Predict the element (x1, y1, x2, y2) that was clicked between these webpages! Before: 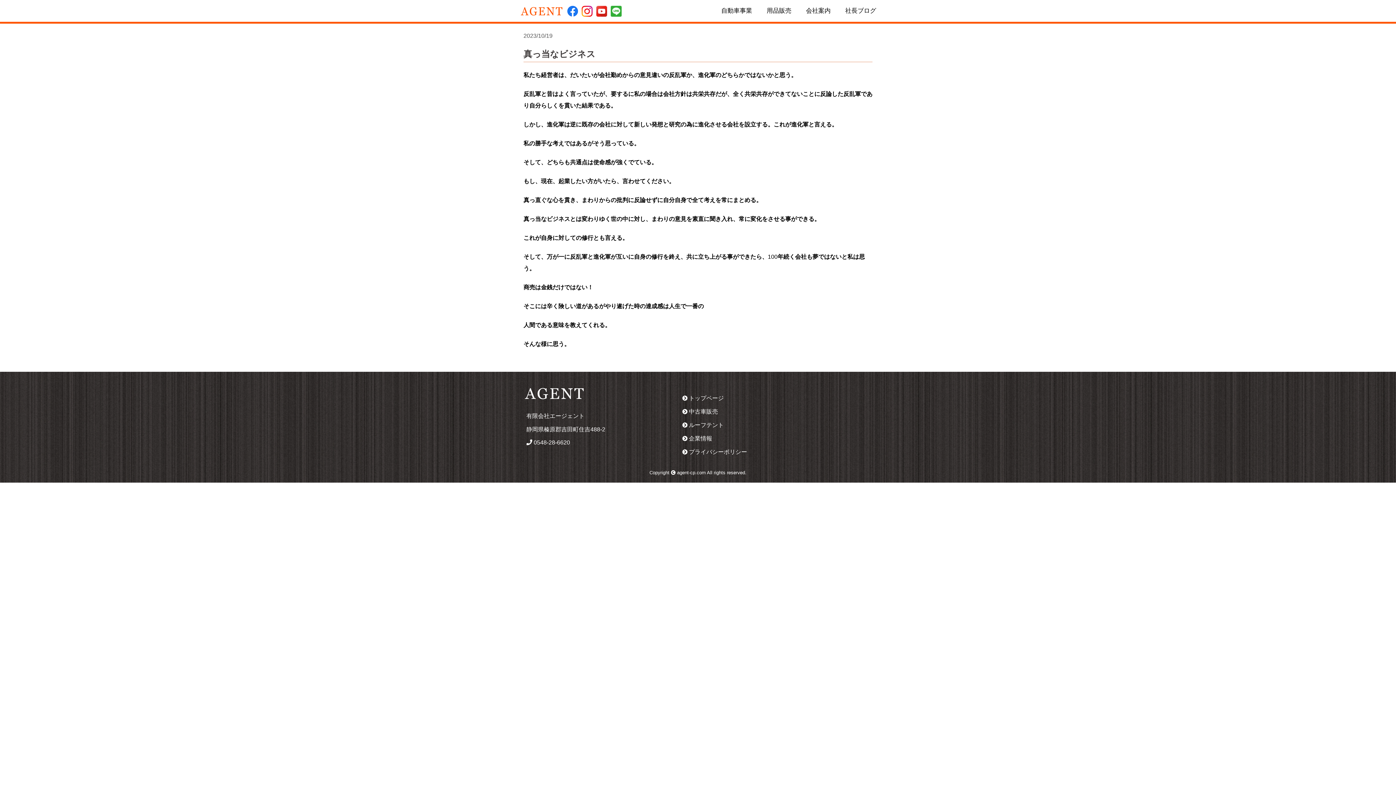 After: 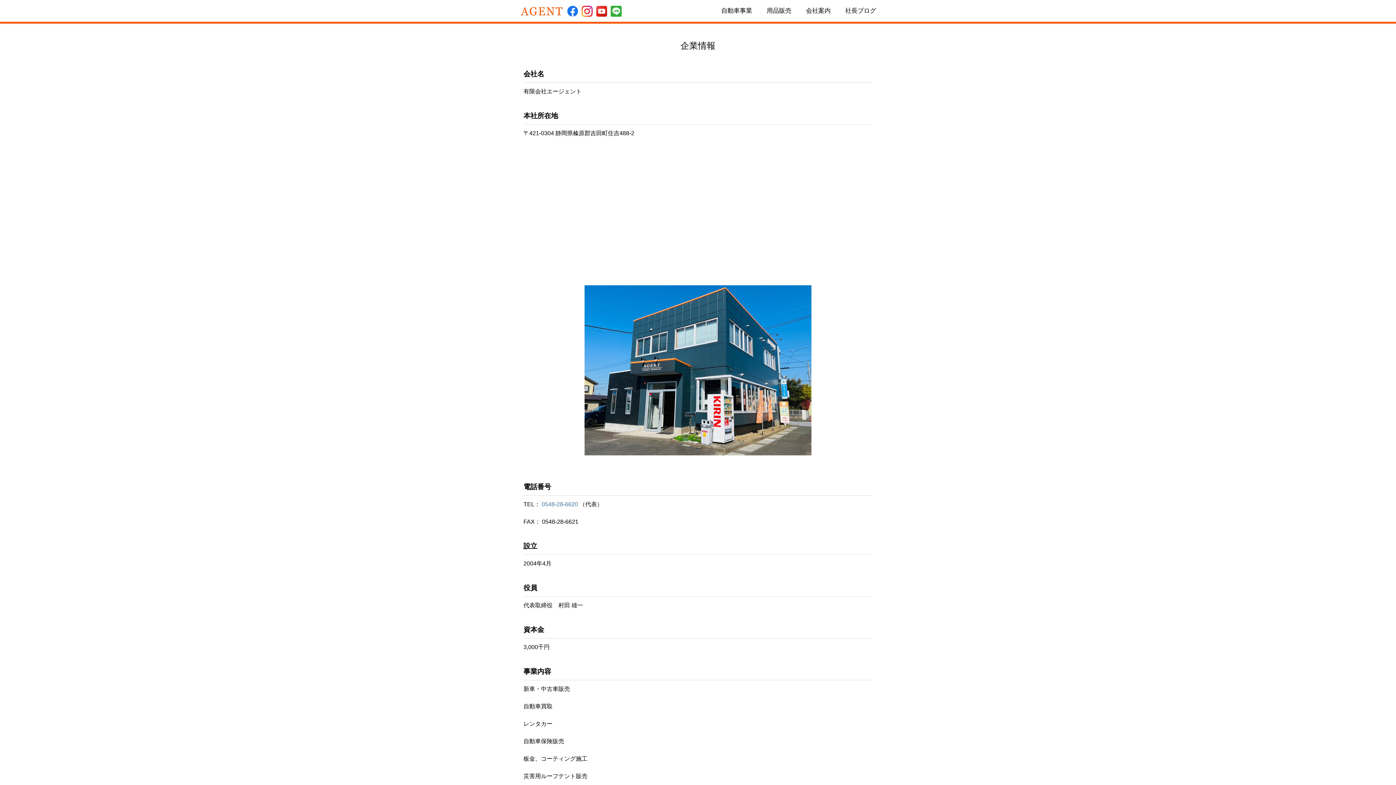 Action: bbox: (682, 435, 712, 441) label:  企業情報